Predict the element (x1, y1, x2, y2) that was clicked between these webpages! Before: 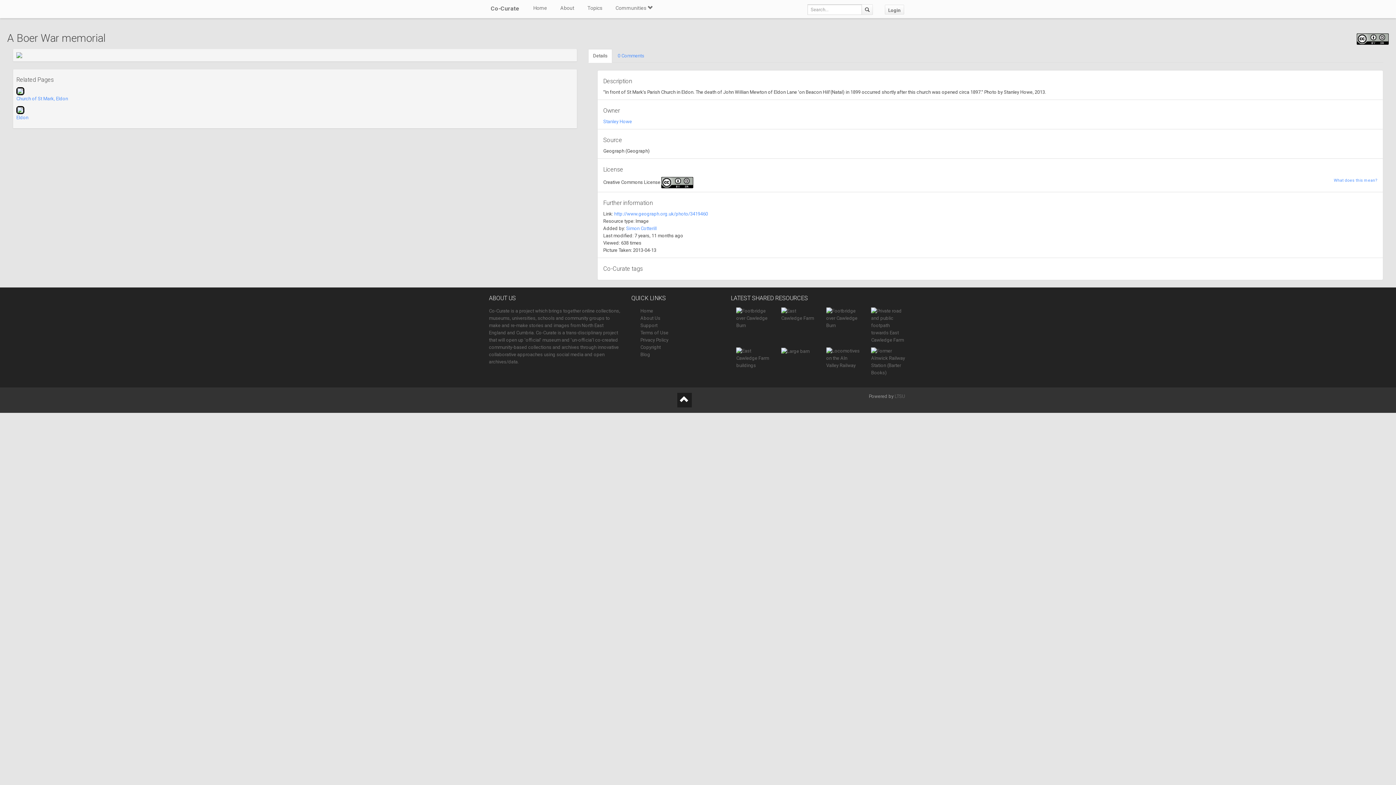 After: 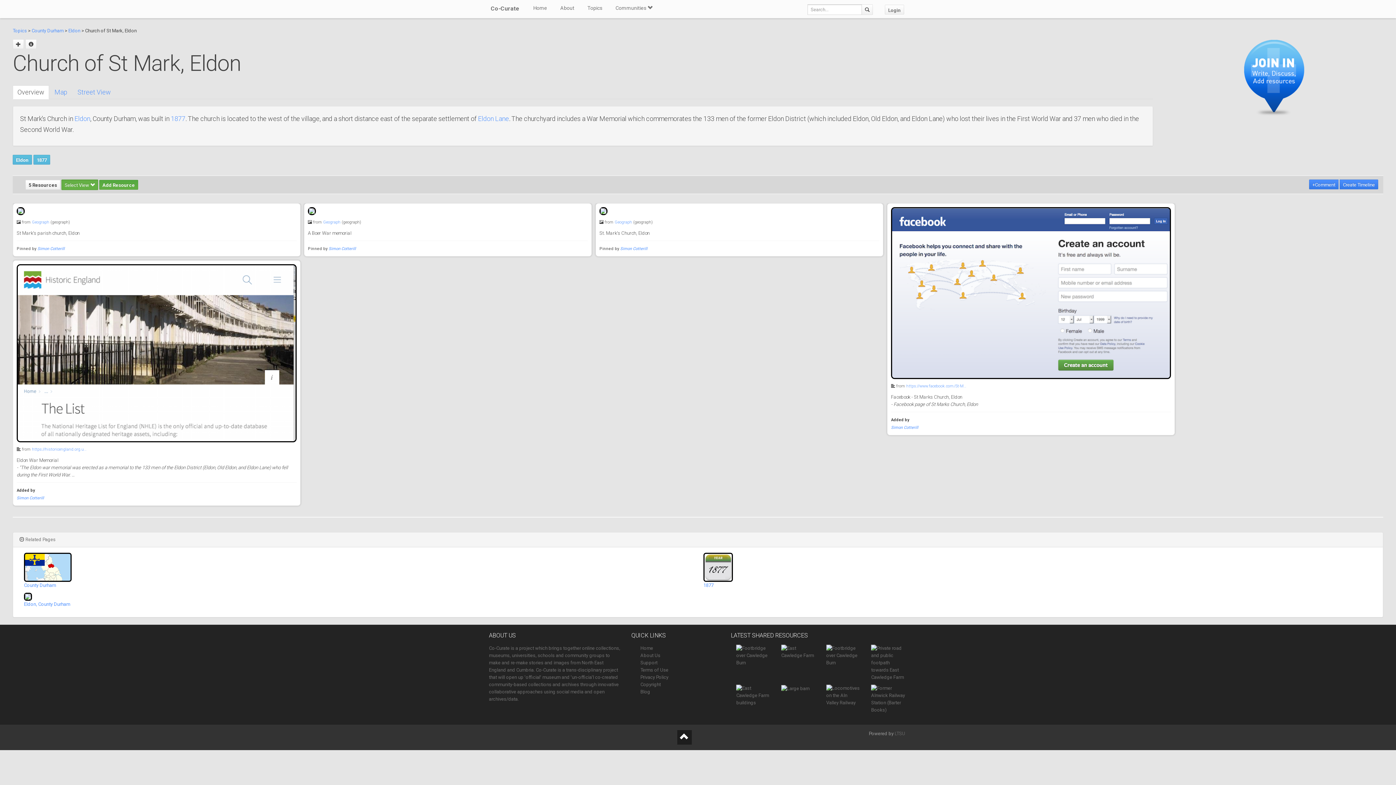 Action: bbox: (16, 88, 24, 93)